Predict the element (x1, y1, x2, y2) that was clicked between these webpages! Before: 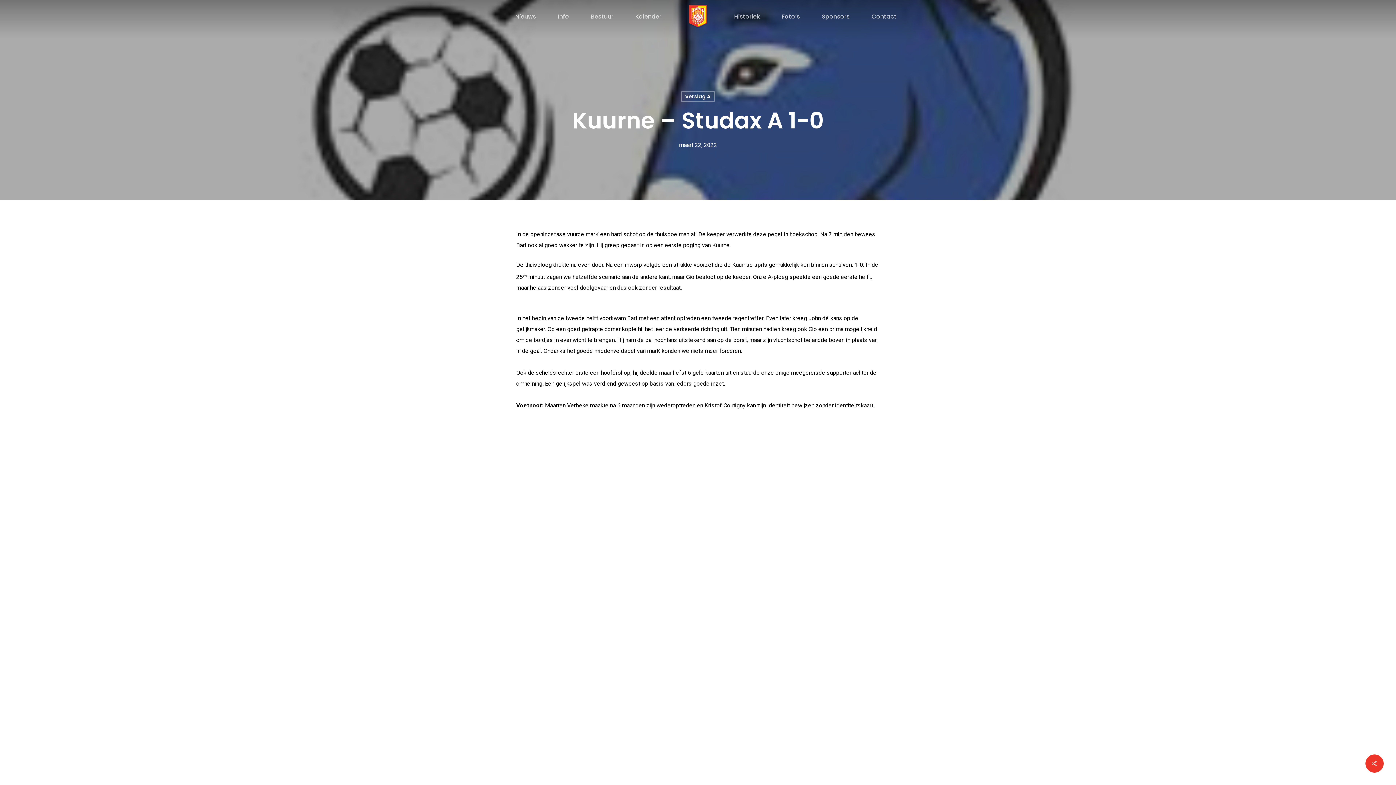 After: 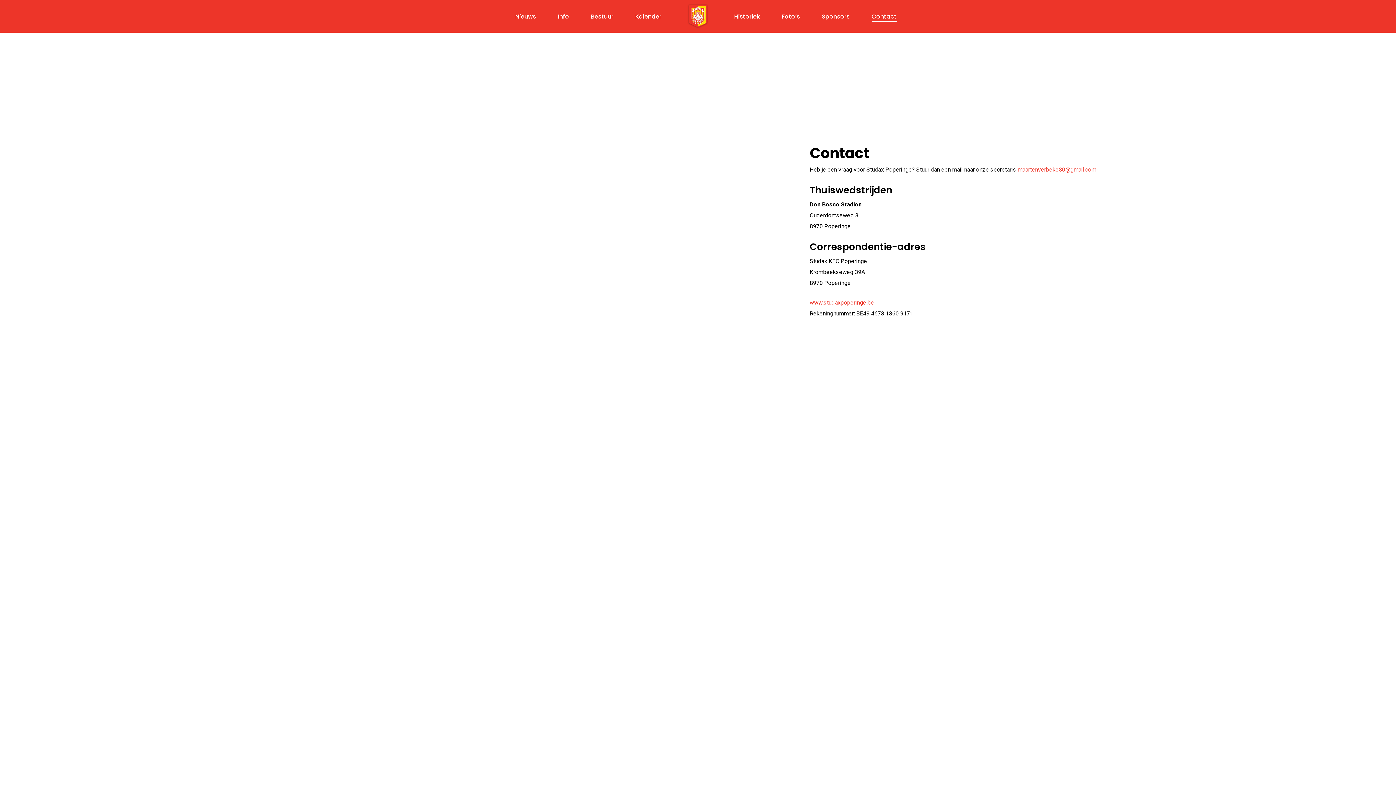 Action: bbox: (871, 13, 896, 19) label: Contact